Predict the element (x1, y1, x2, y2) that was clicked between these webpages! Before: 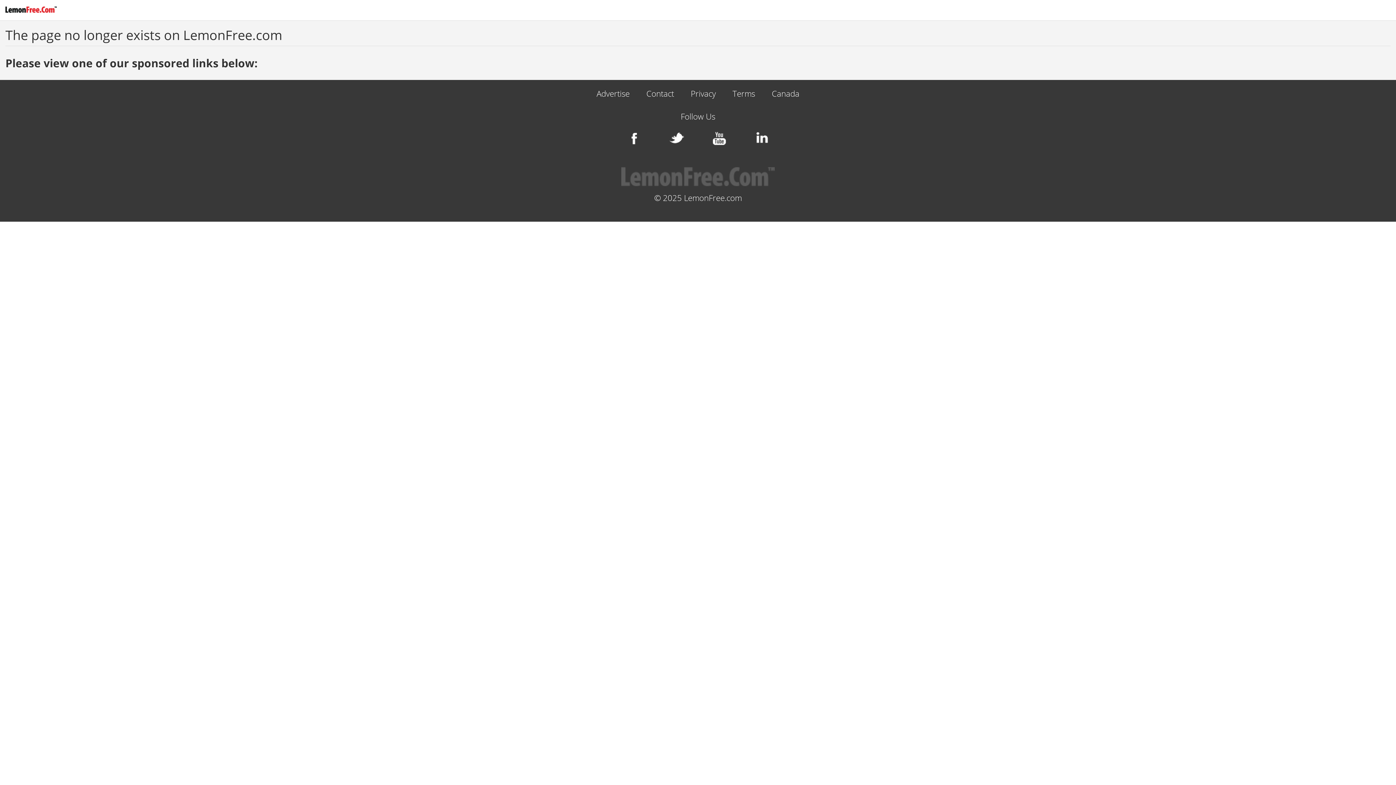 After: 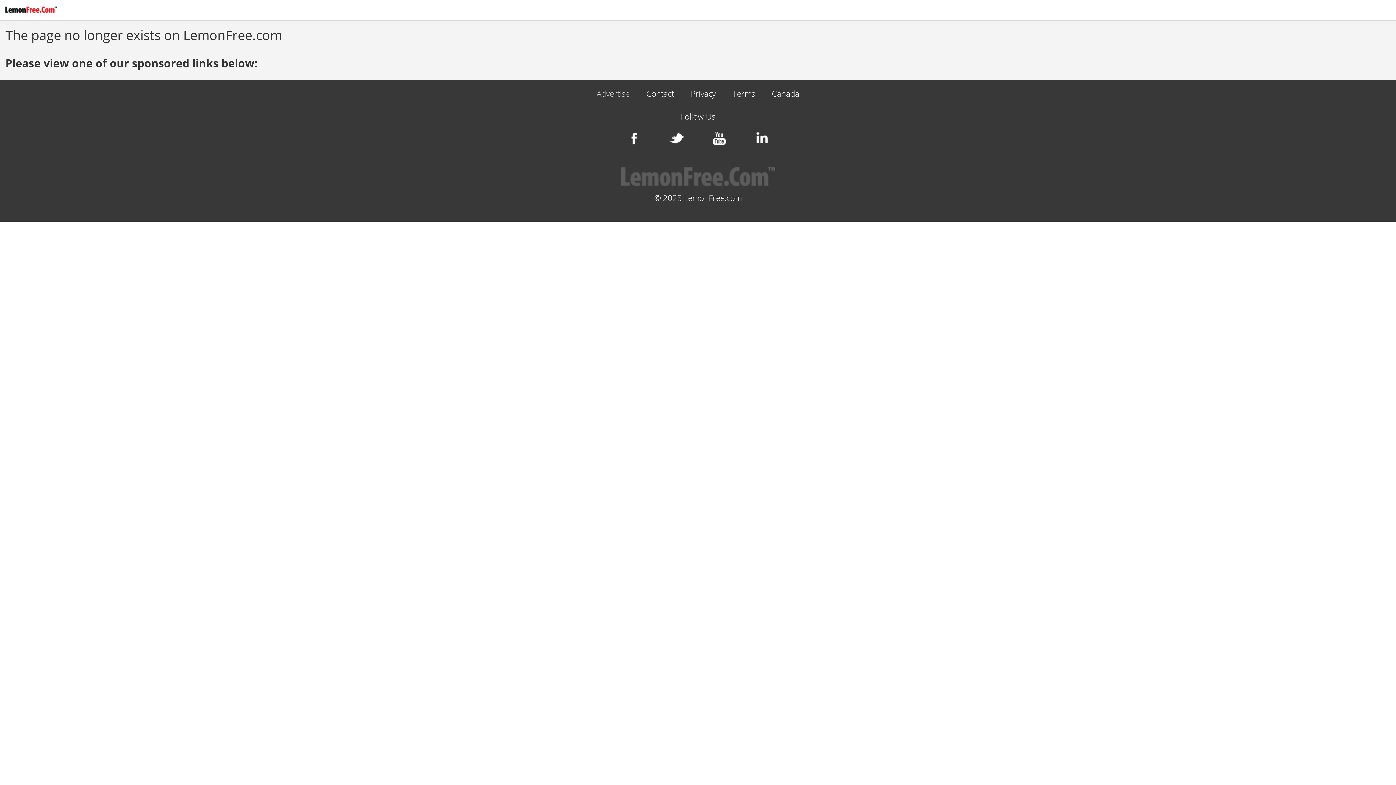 Action: label: Advertise bbox: (596, 89, 629, 98)